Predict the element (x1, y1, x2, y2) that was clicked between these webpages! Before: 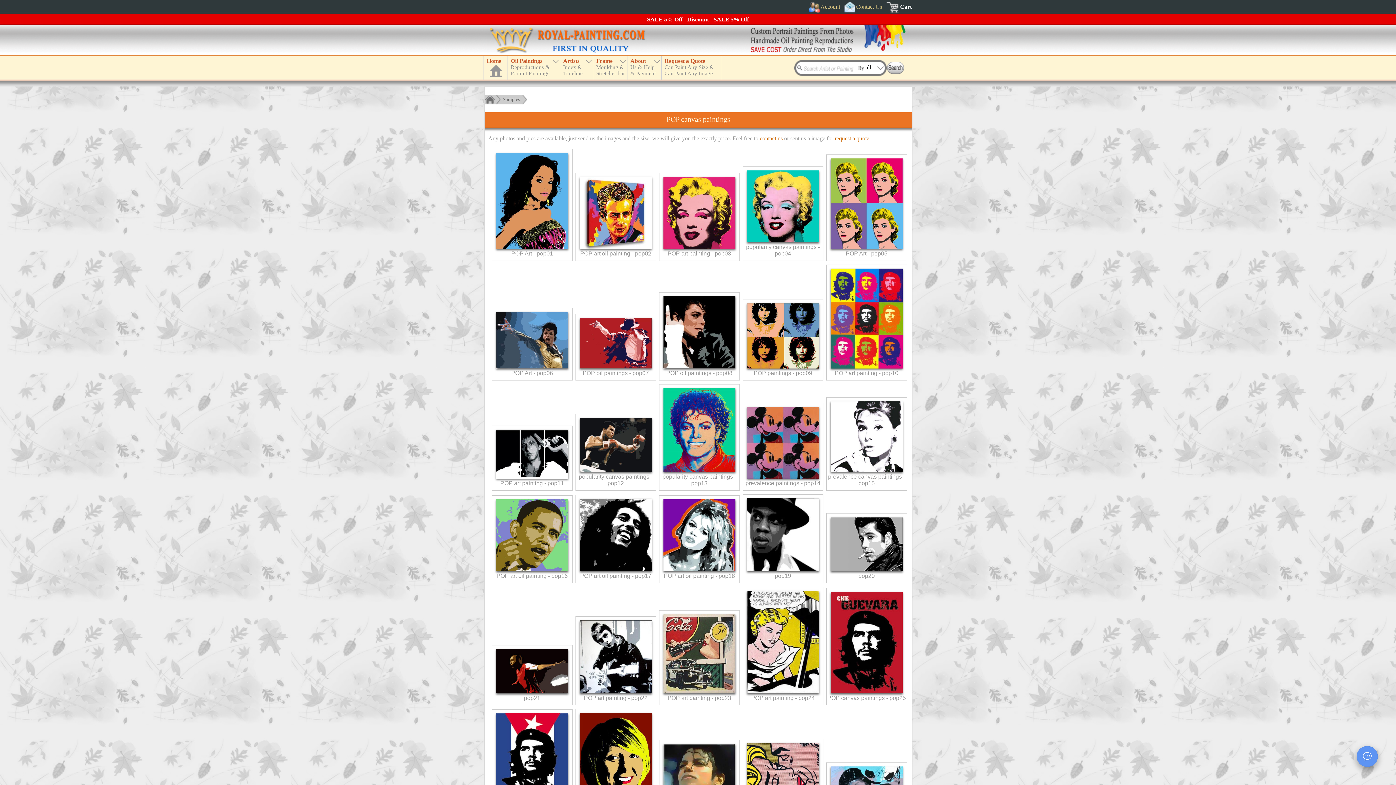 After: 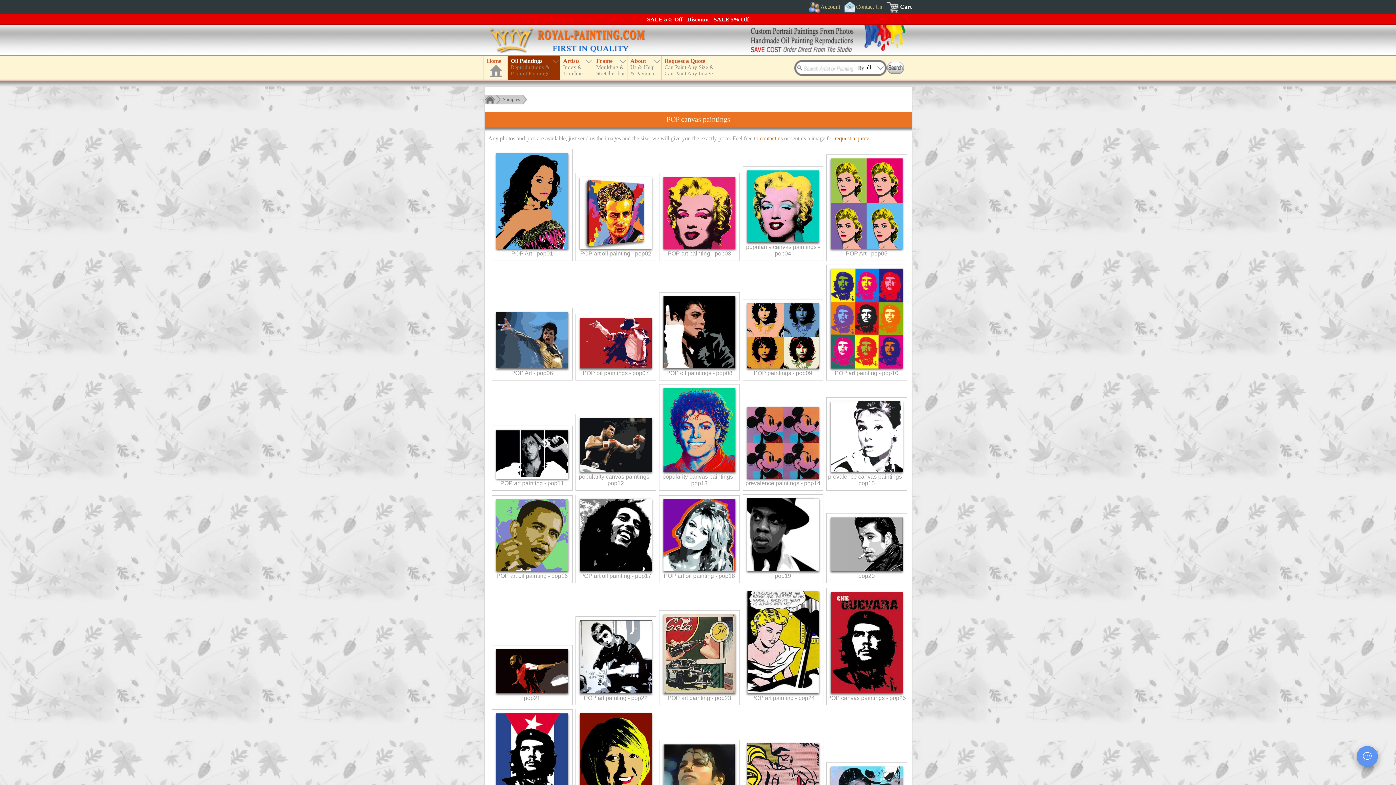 Action: label: Oil Paintings
Reproductions &
Portrait Paintings bbox: (508, 56, 560, 79)